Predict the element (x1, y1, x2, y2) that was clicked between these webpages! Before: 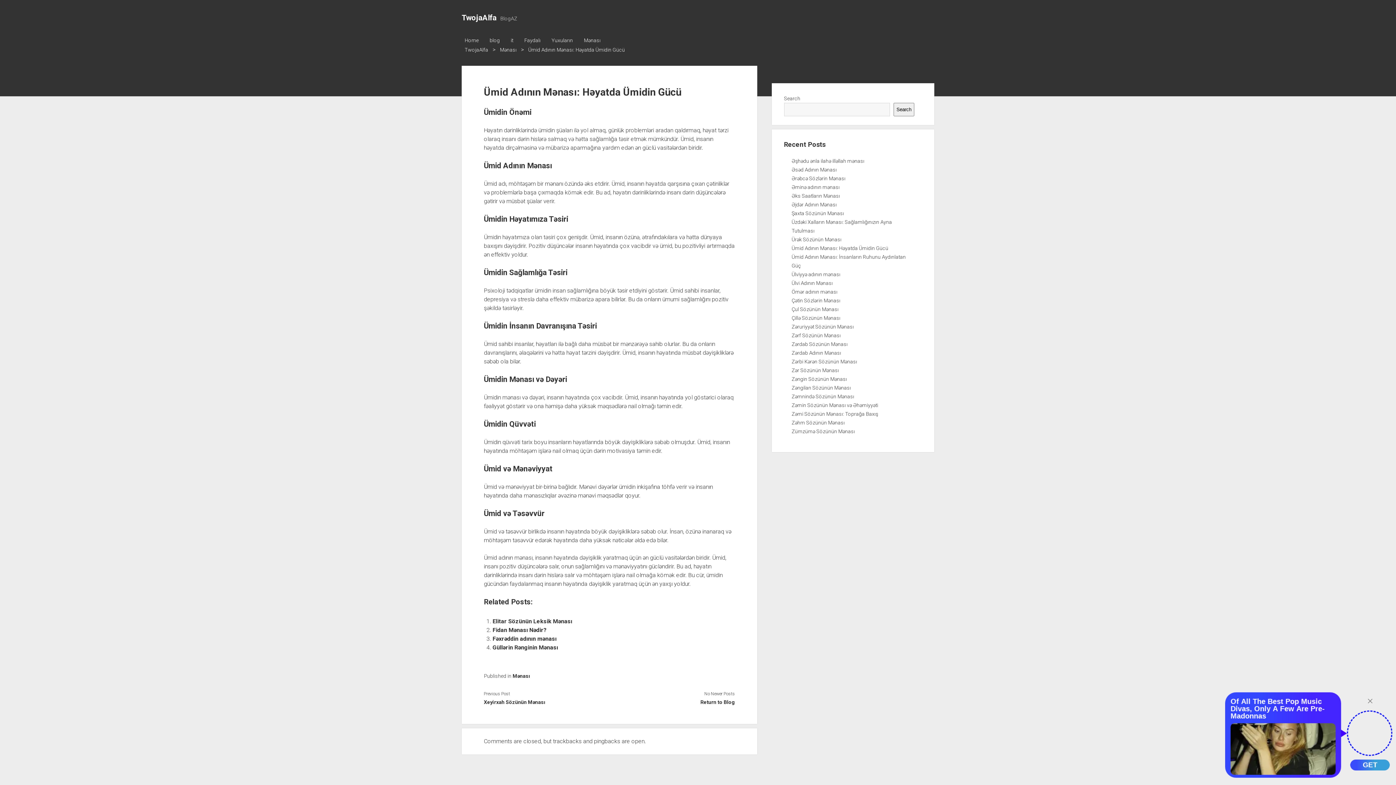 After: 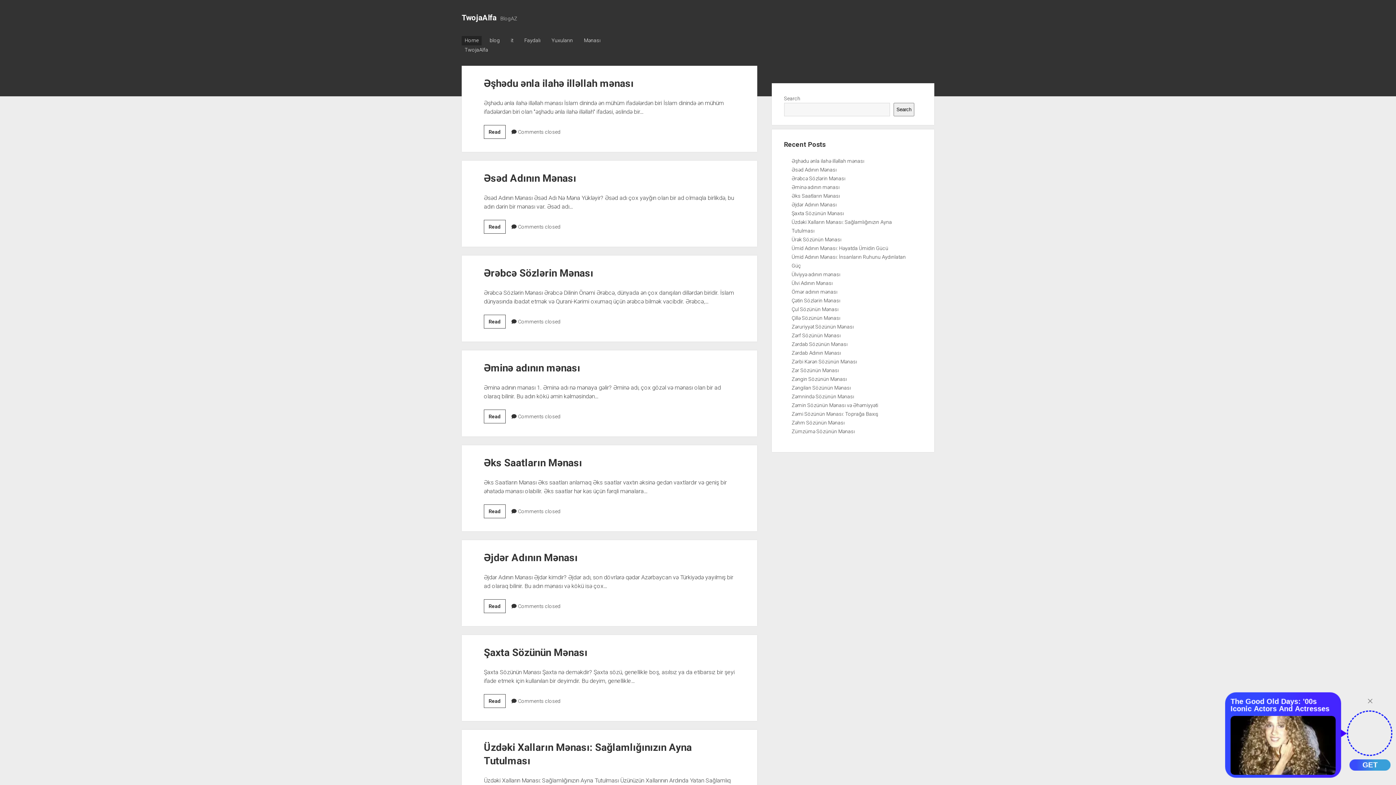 Action: bbox: (609, 698, 735, 706) label: Return to Blog